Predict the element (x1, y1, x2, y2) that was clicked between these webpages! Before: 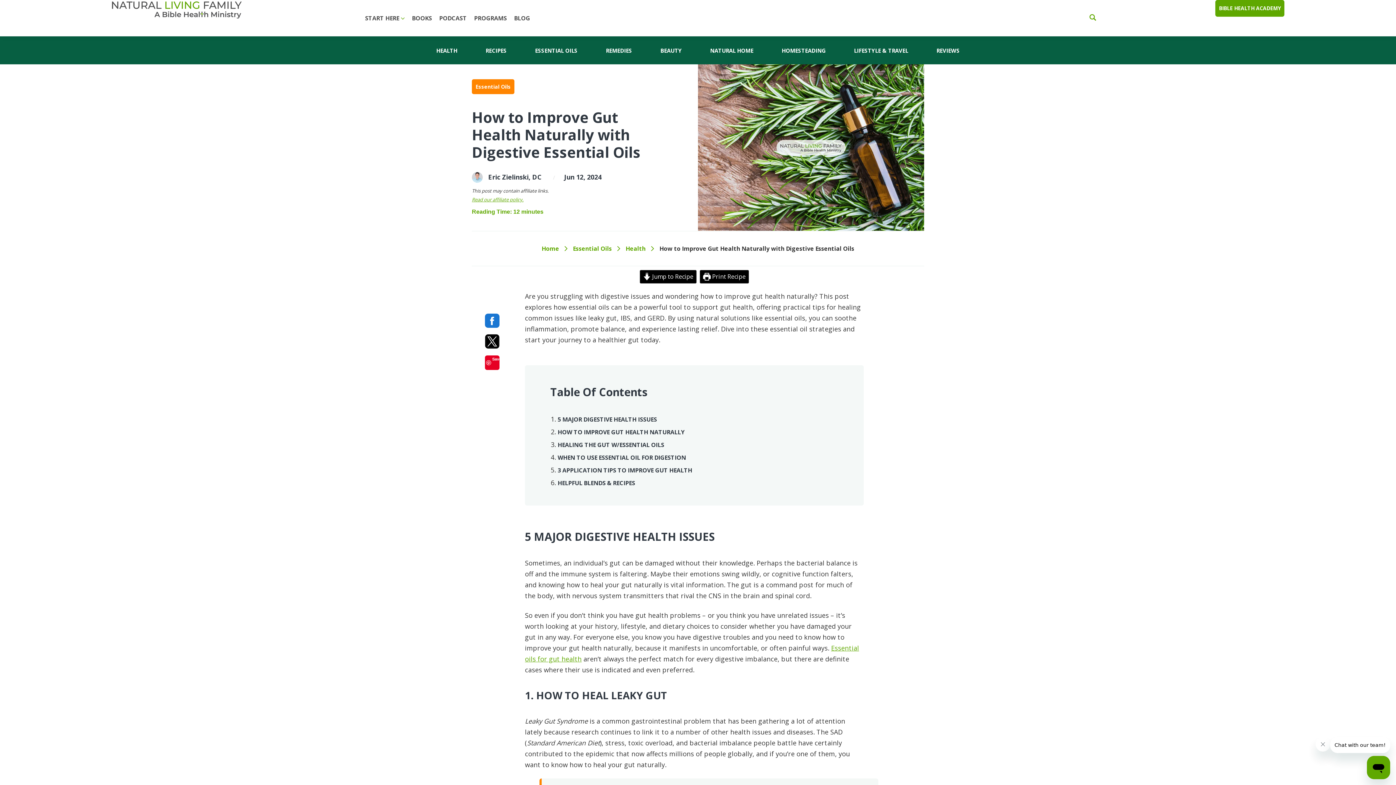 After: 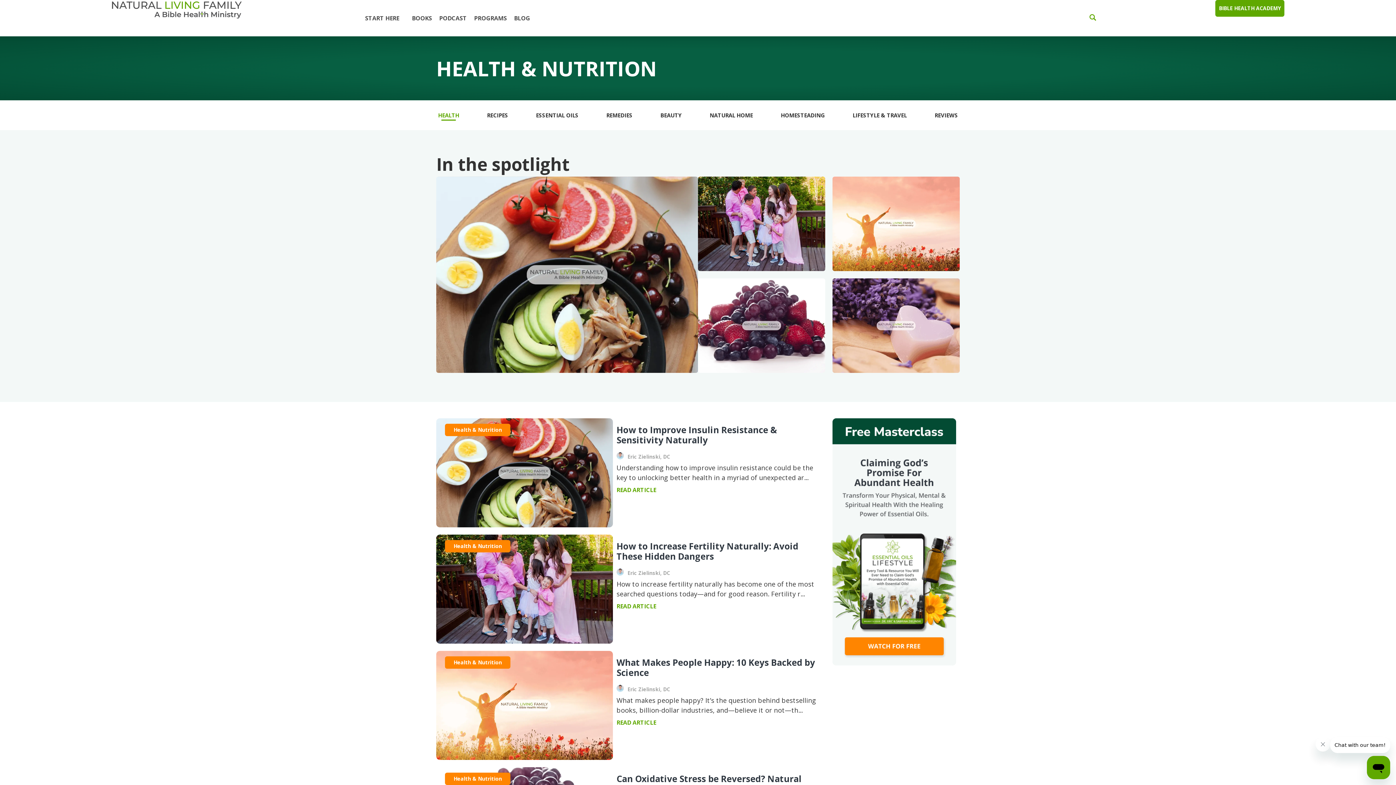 Action: bbox: (436, 46, 457, 54) label: HEALTH